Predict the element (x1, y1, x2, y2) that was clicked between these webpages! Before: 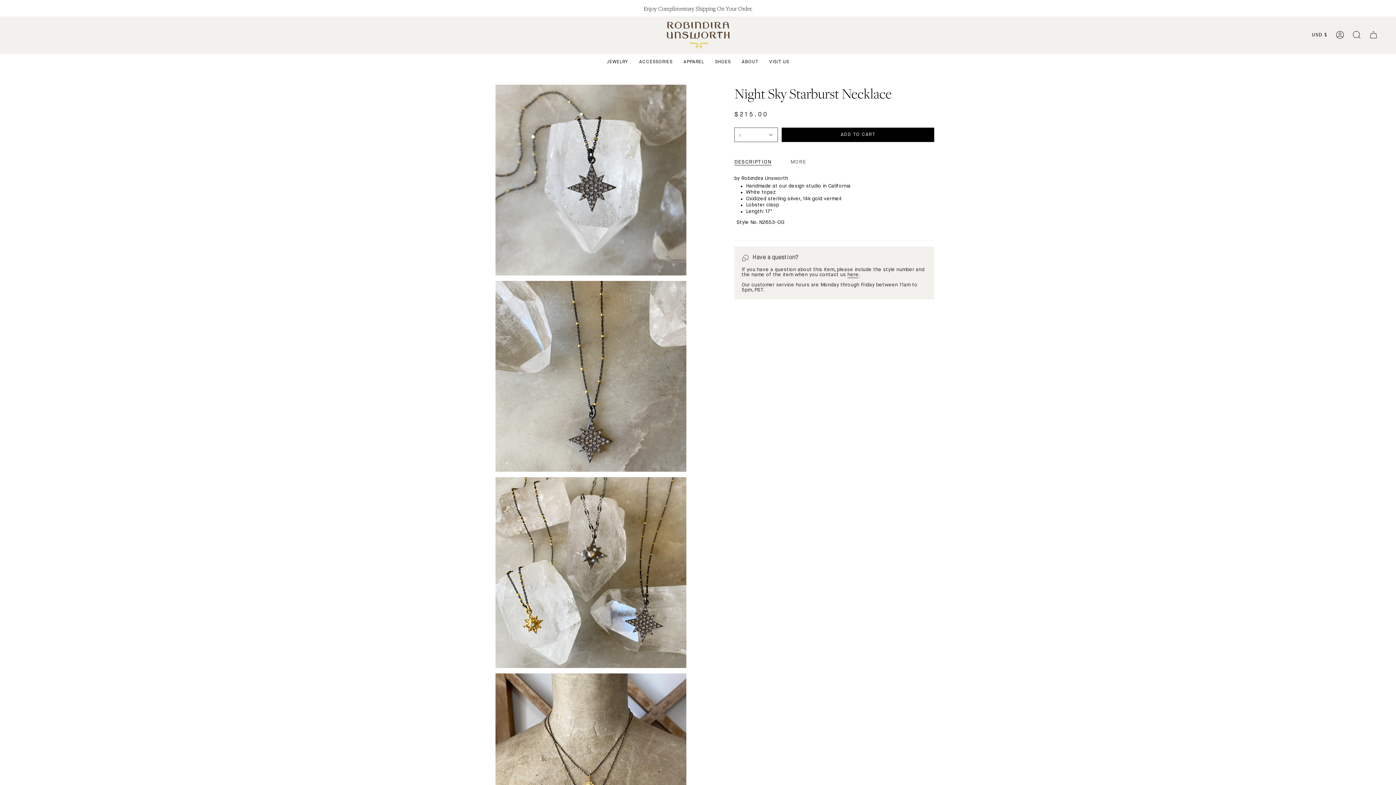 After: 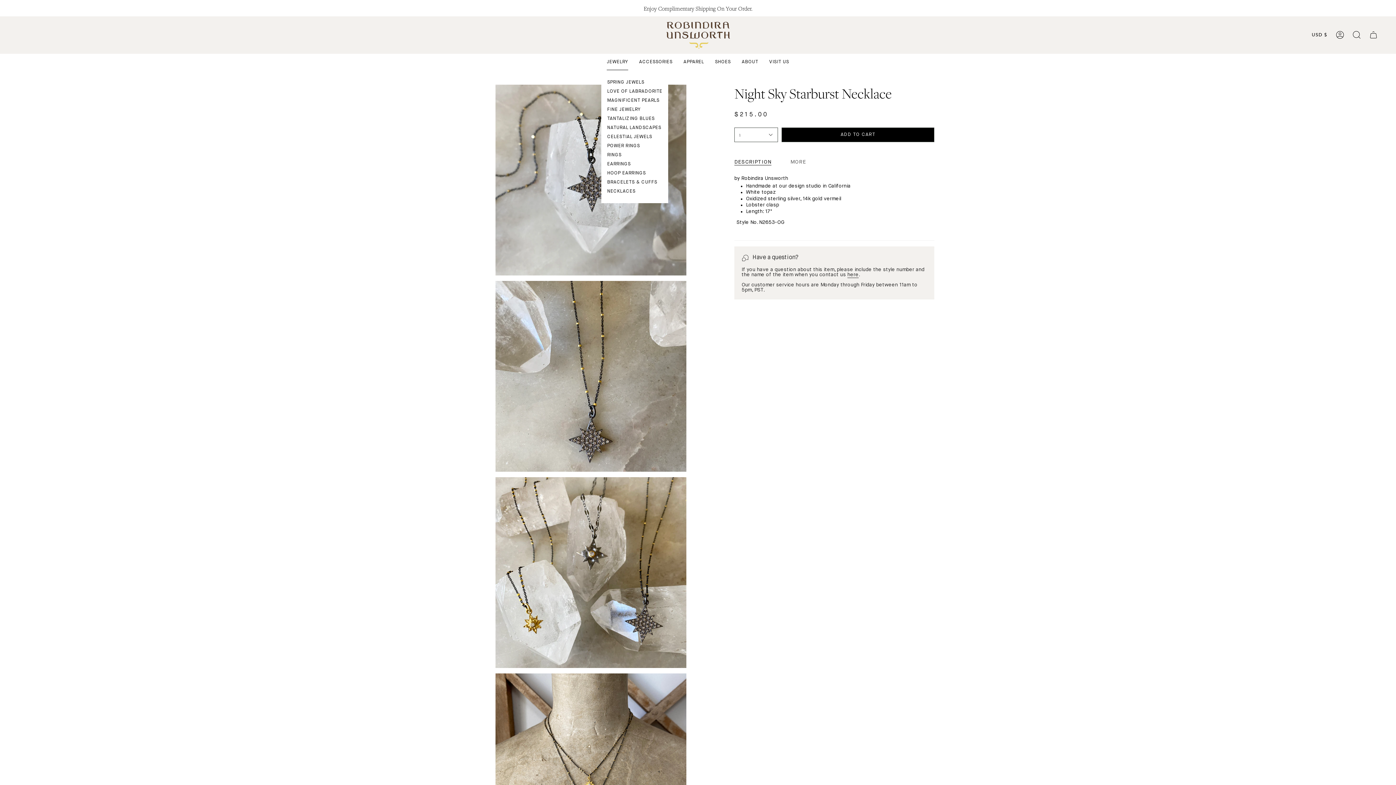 Action: bbox: (601, 53, 633, 70) label: JEWELRY